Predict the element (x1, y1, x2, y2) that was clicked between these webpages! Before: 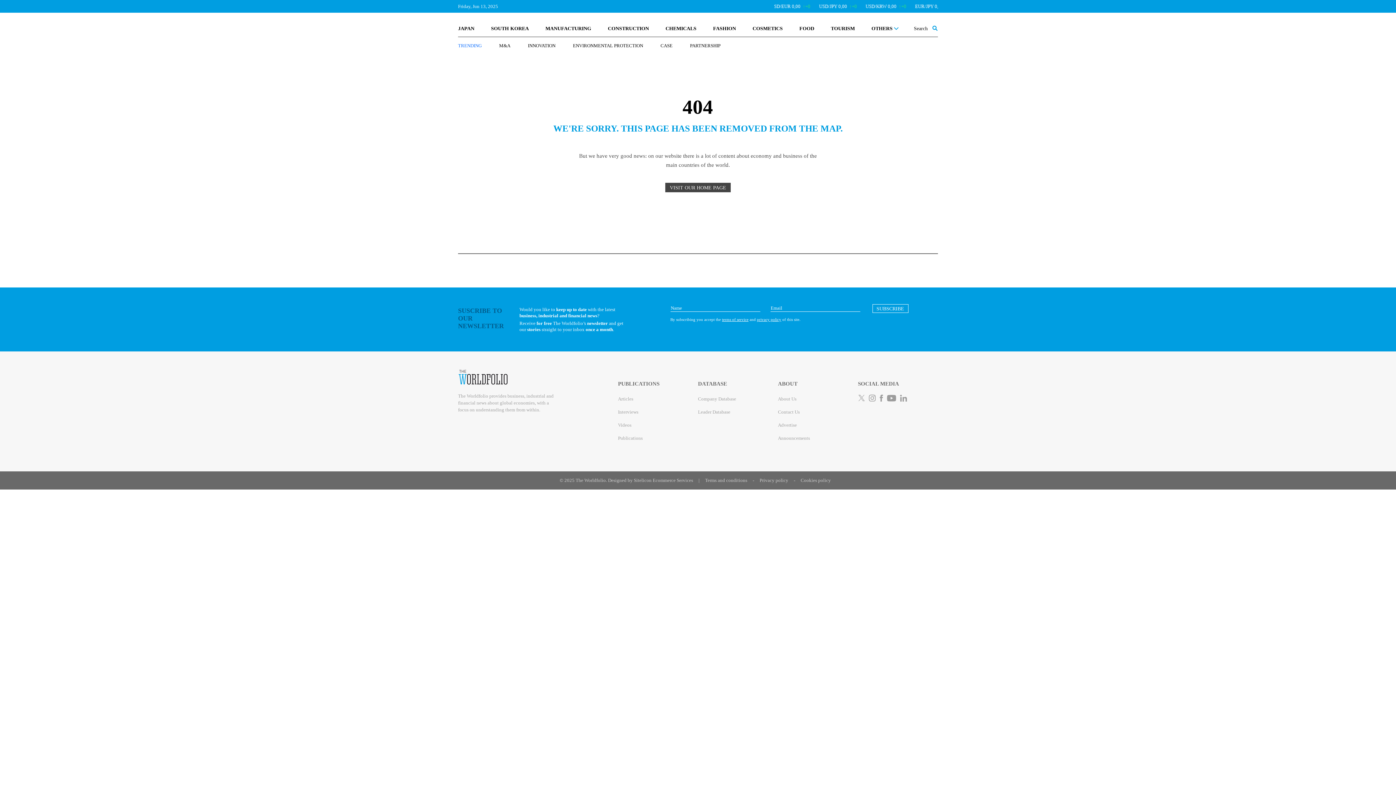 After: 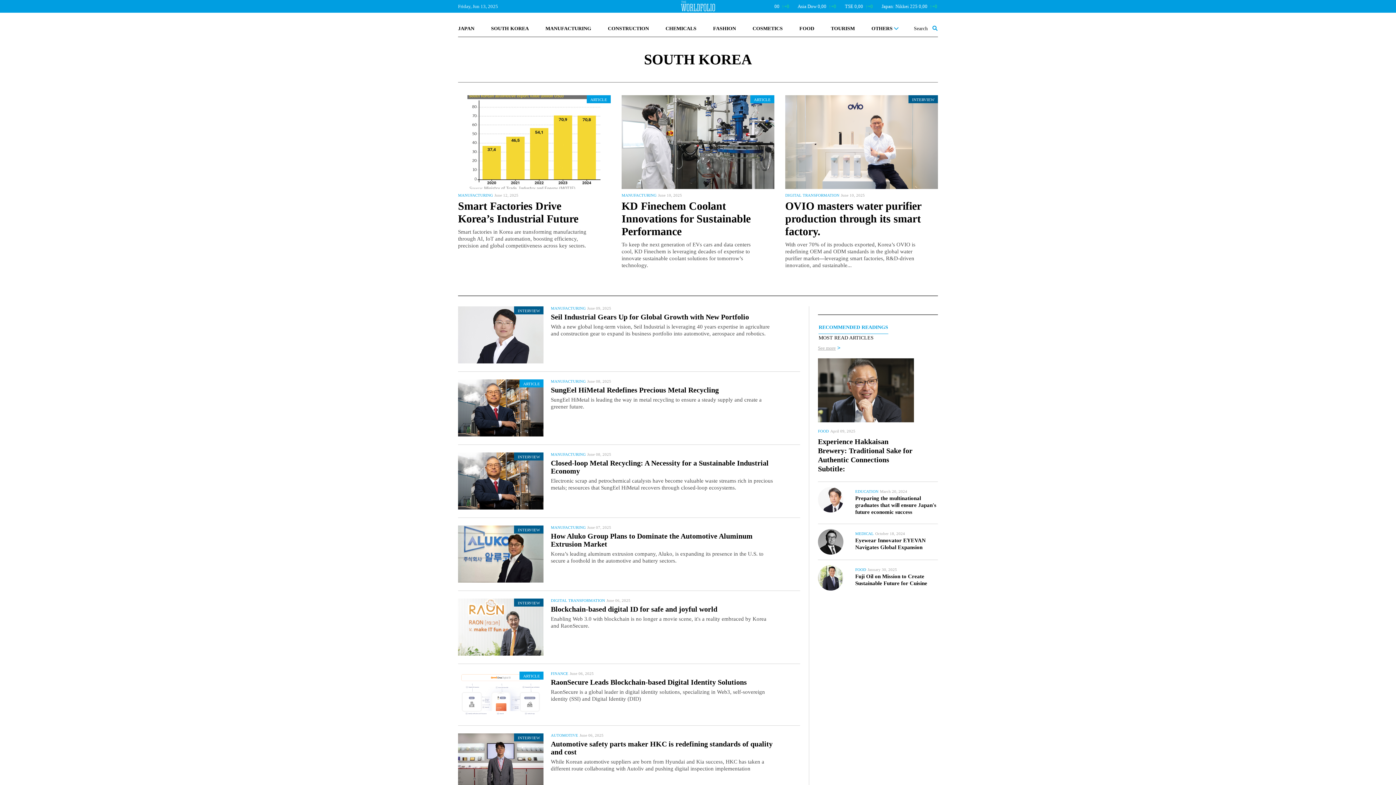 Action: label: SOUTH KOREA bbox: (485, 21, 534, 35)